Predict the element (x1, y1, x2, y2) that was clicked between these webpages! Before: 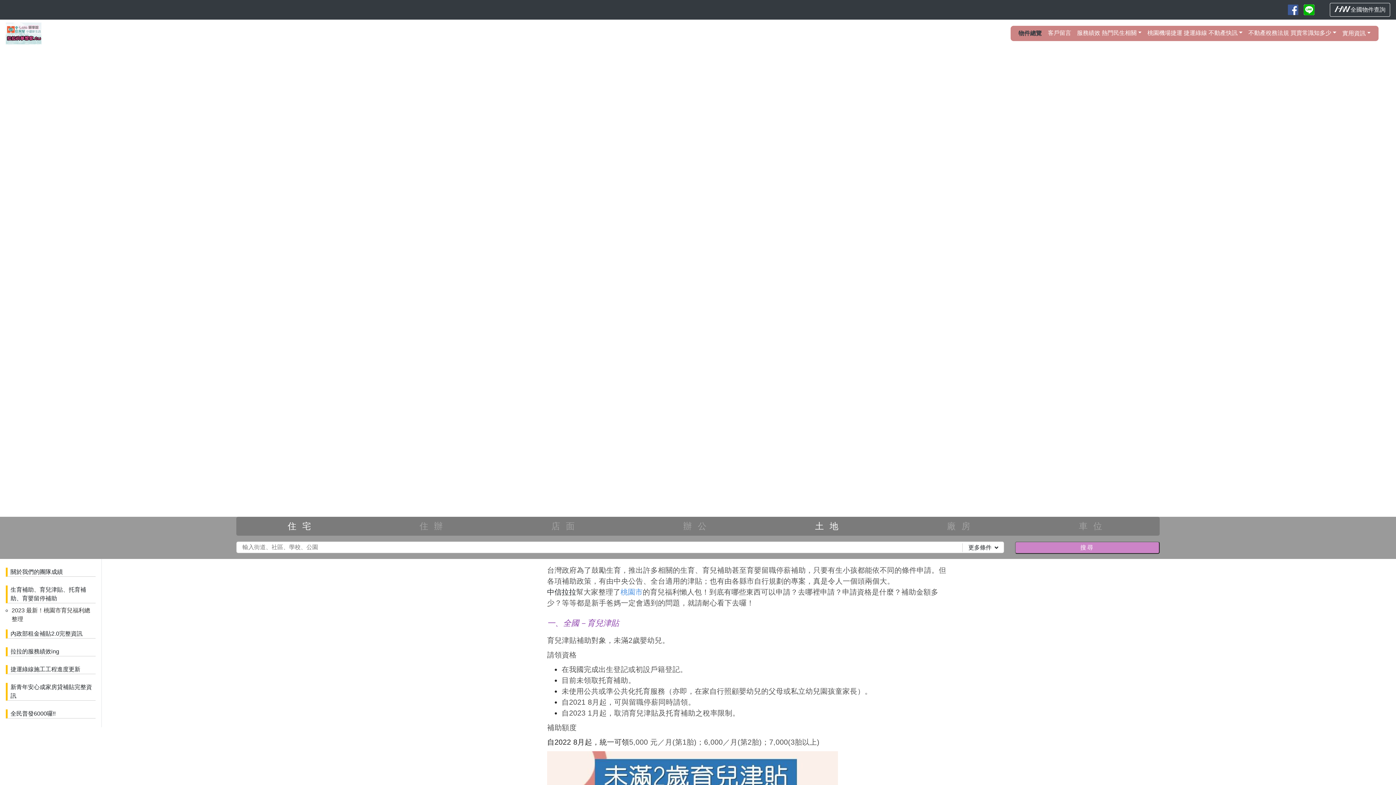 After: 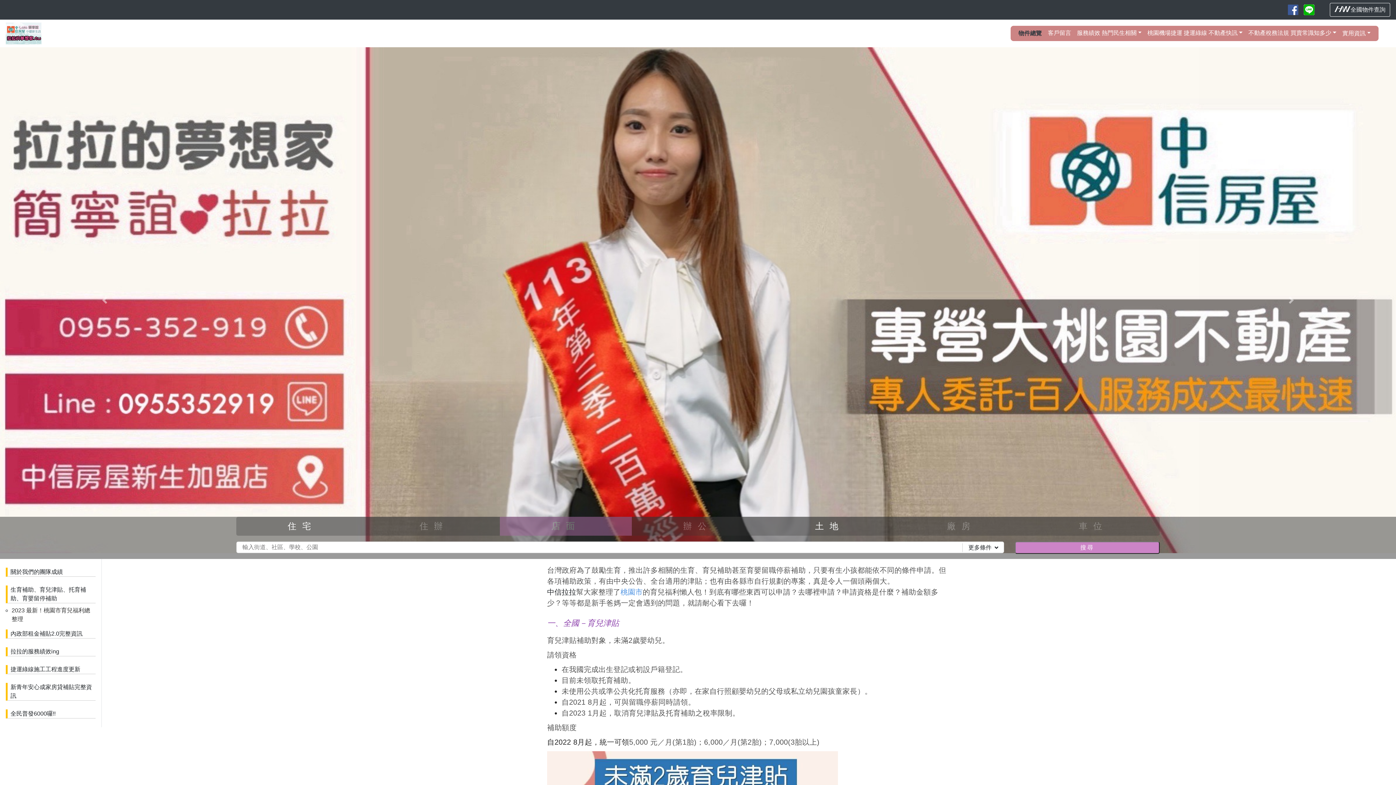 Action: bbox: (500, 516, 632, 535) label: 店面